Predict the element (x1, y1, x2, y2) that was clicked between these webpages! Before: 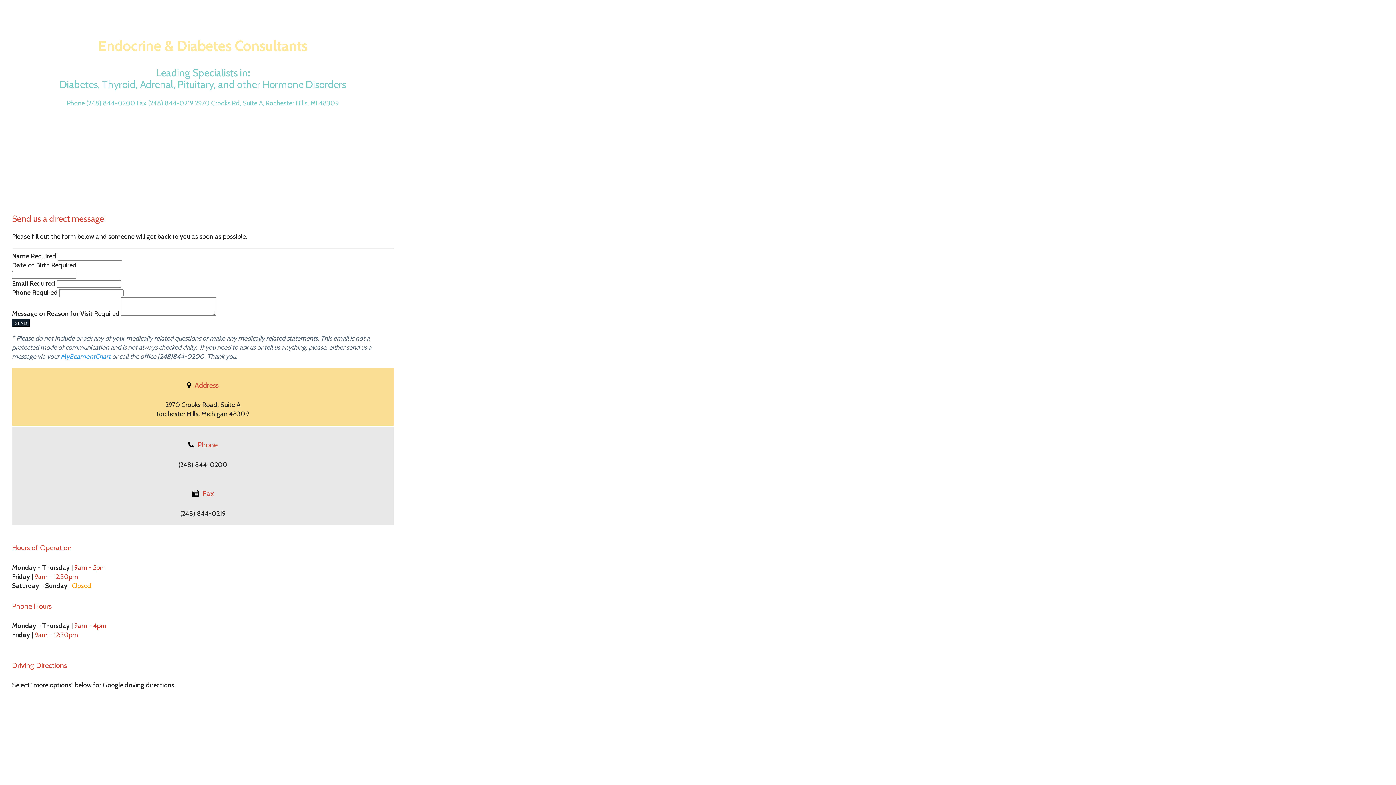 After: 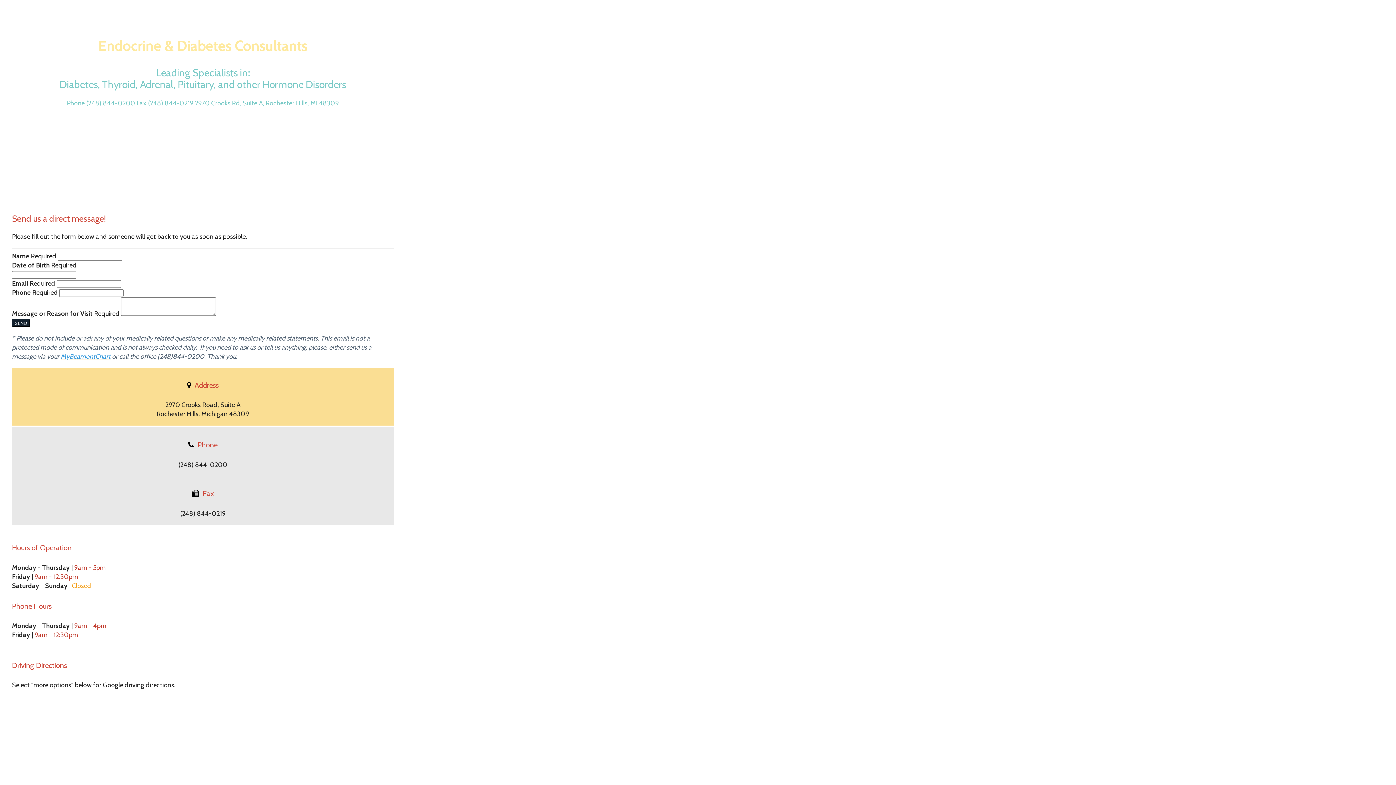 Action: label: MyBeamontChart bbox: (60, 352, 110, 360)